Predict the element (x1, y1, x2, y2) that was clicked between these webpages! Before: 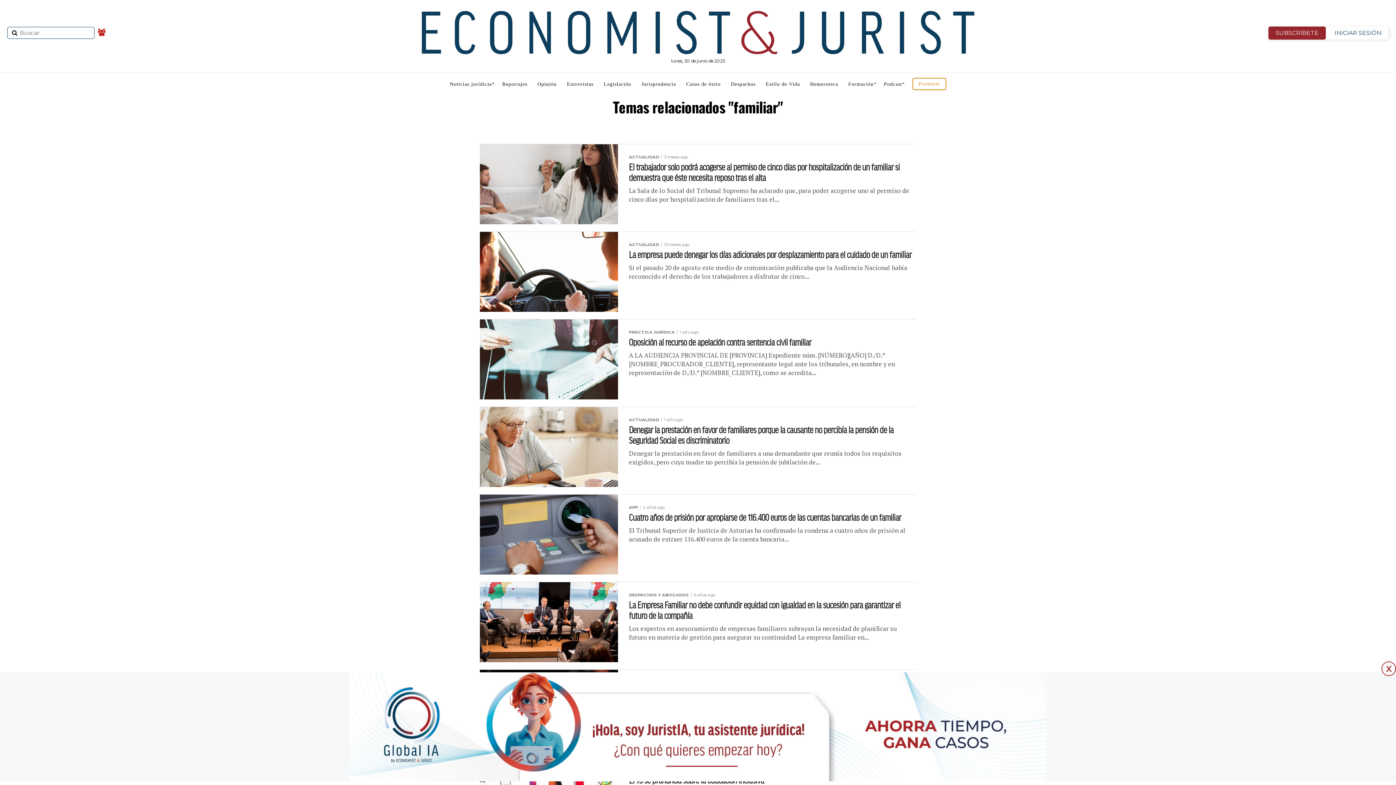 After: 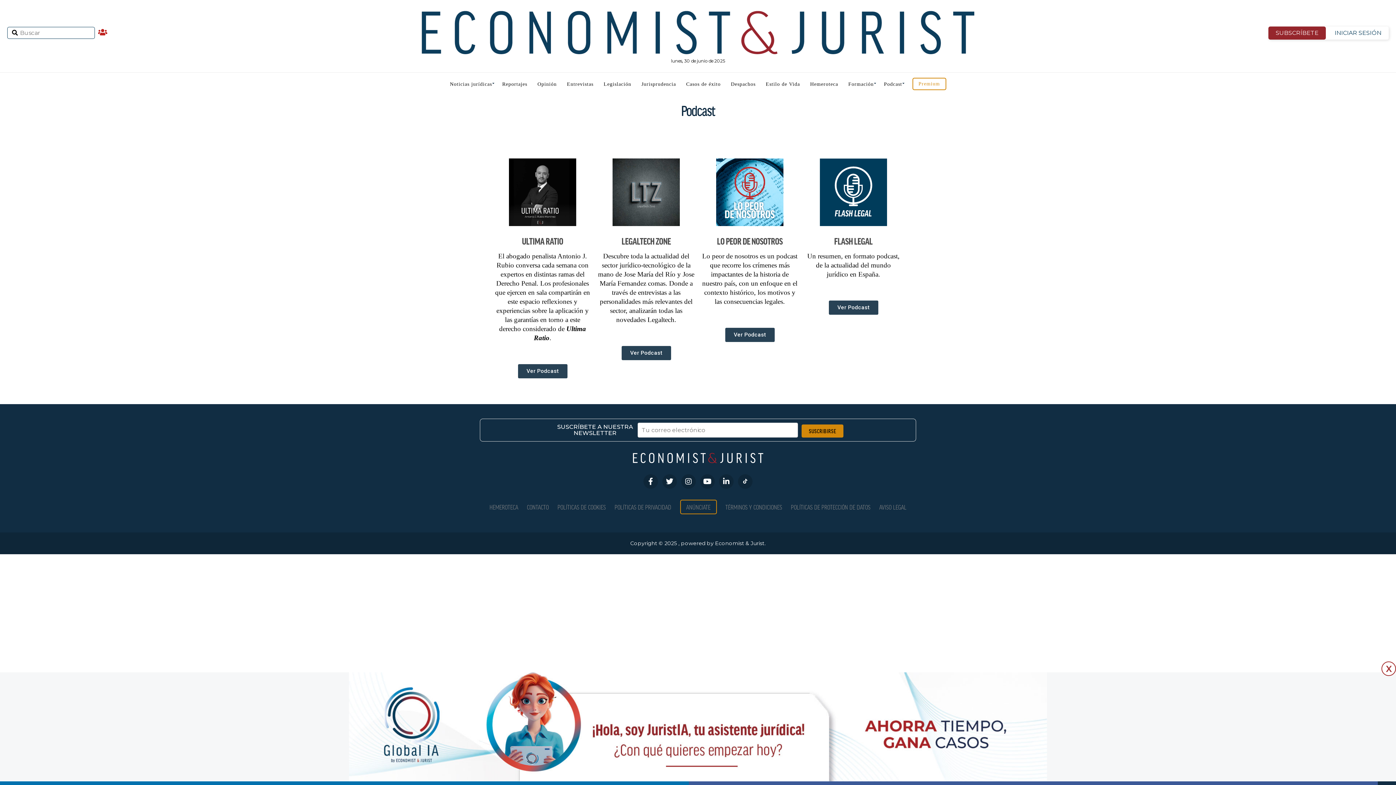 Action: label: Podcast bbox: (879, 72, 906, 94)